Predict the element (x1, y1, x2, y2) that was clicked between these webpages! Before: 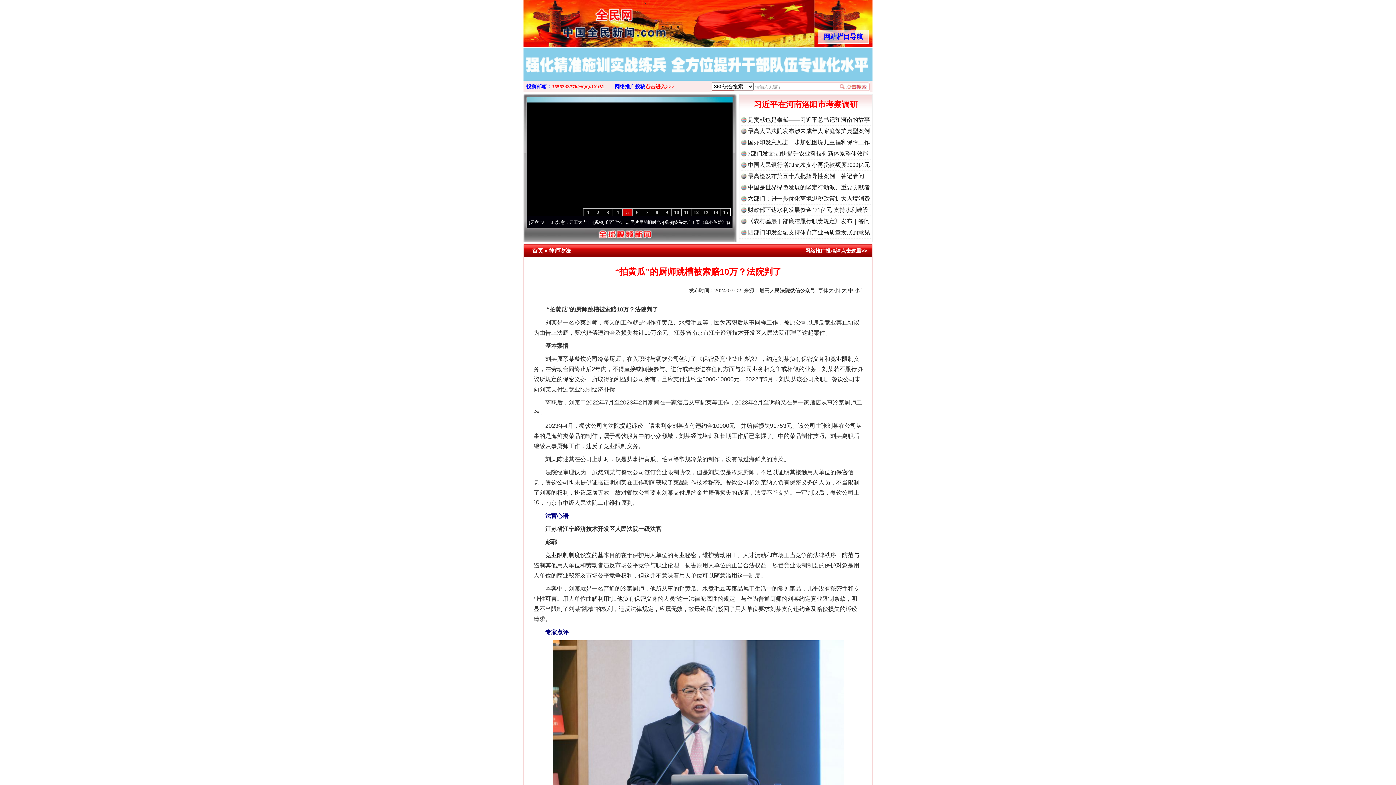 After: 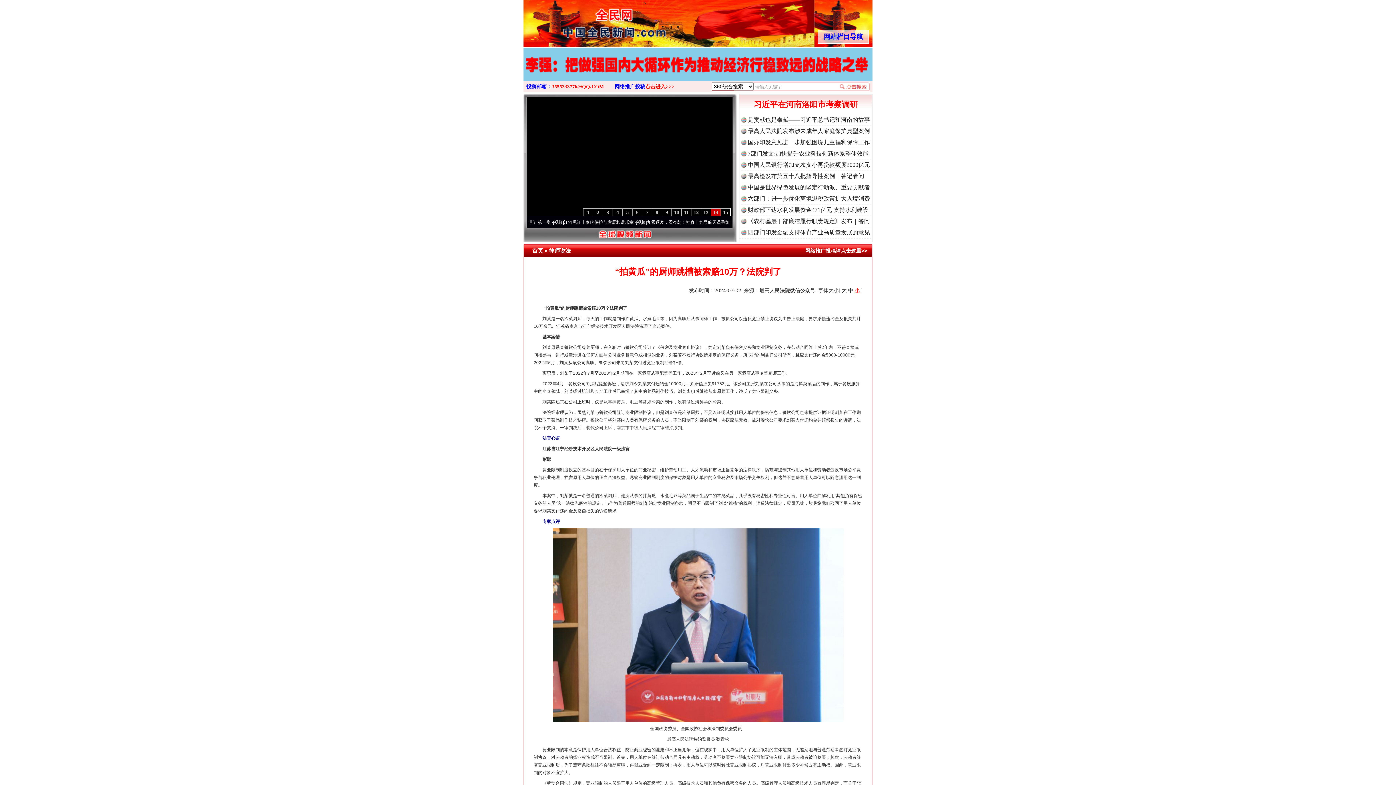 Action: label: 小 bbox: (854, 287, 860, 293)